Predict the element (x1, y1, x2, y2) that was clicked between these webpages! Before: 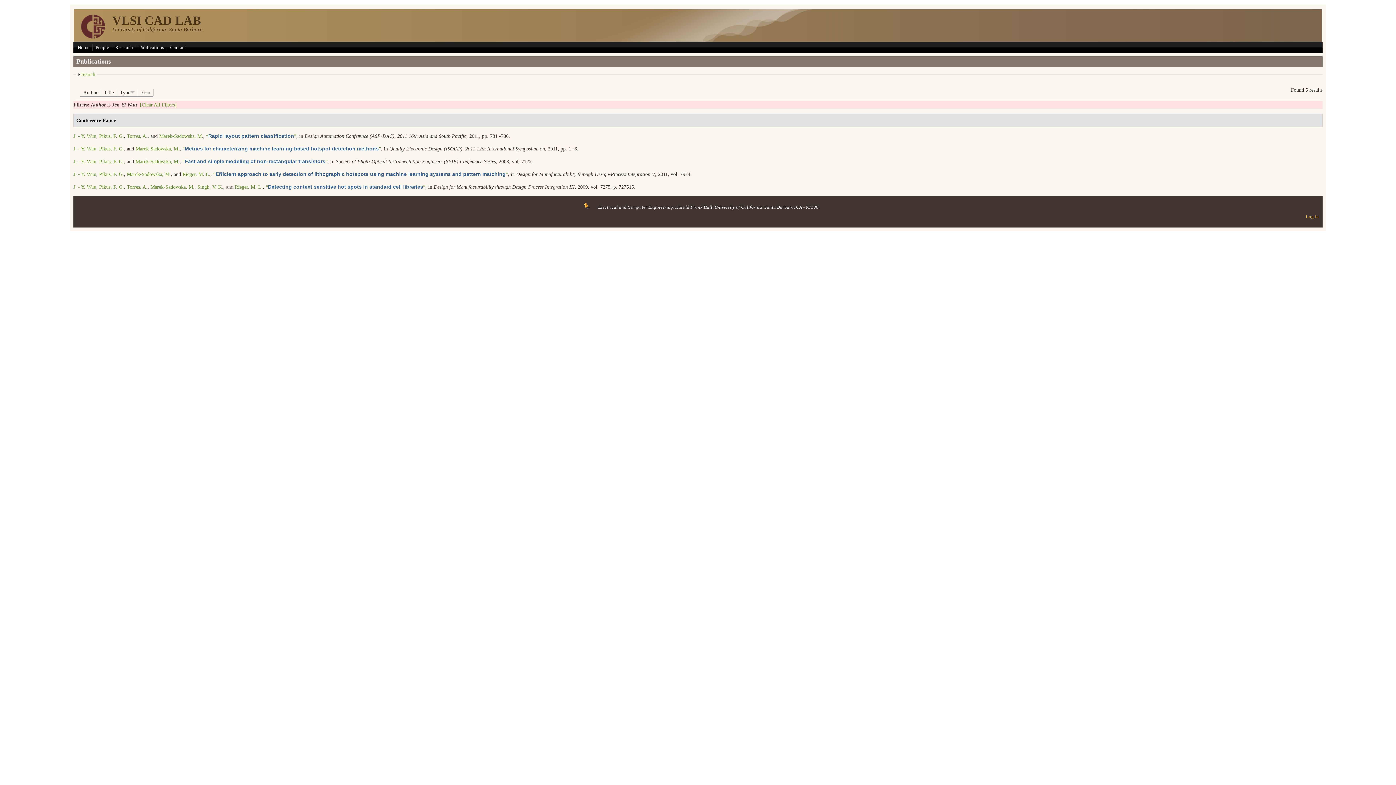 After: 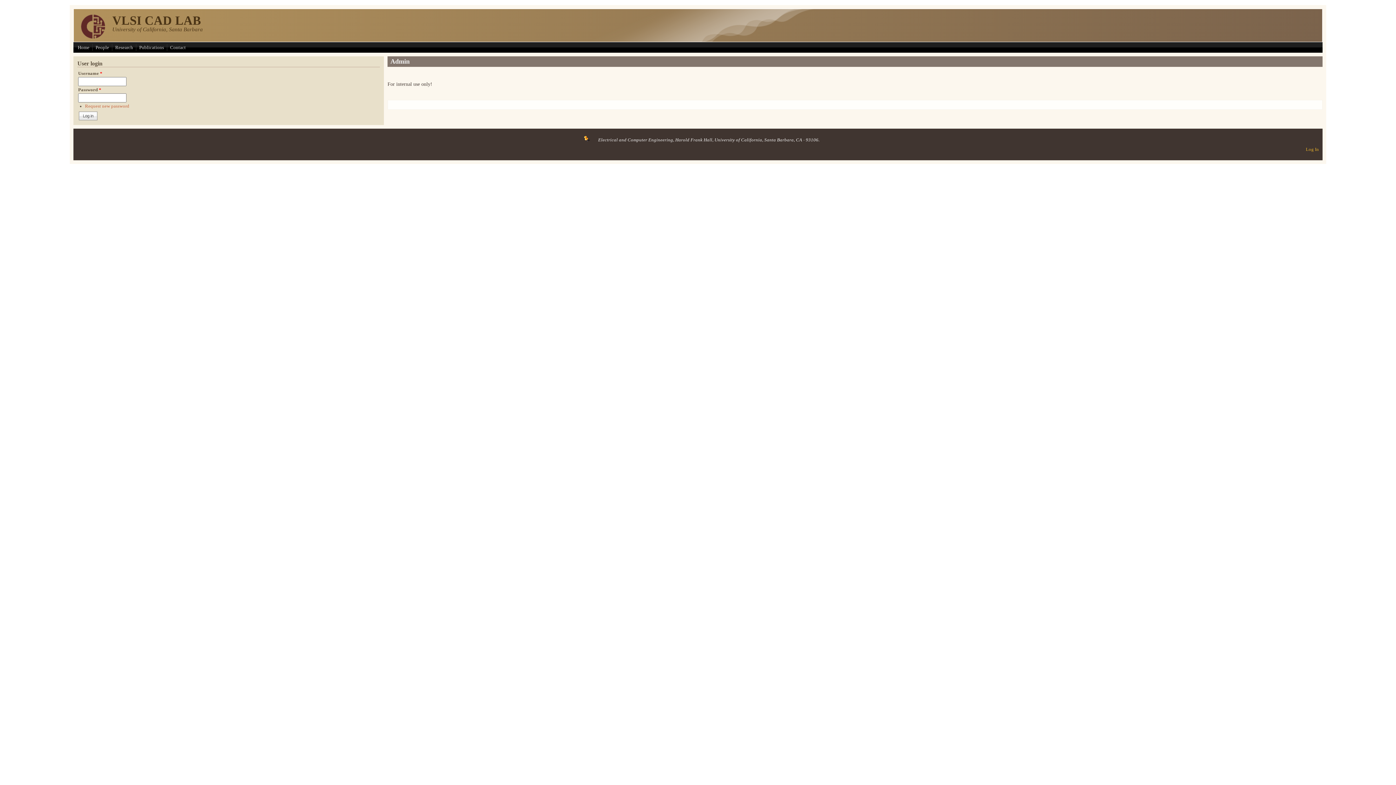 Action: label: Log In bbox: (1306, 214, 1319, 219)